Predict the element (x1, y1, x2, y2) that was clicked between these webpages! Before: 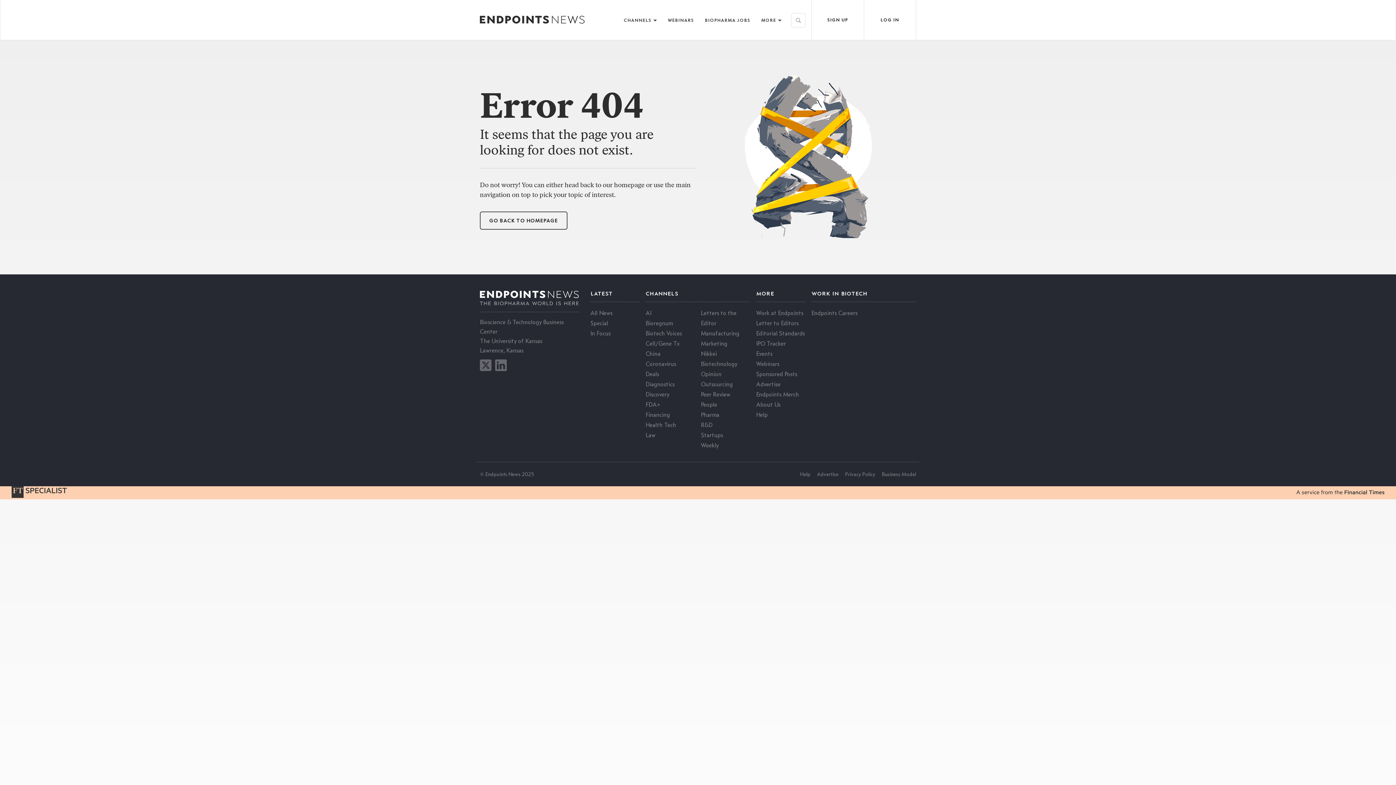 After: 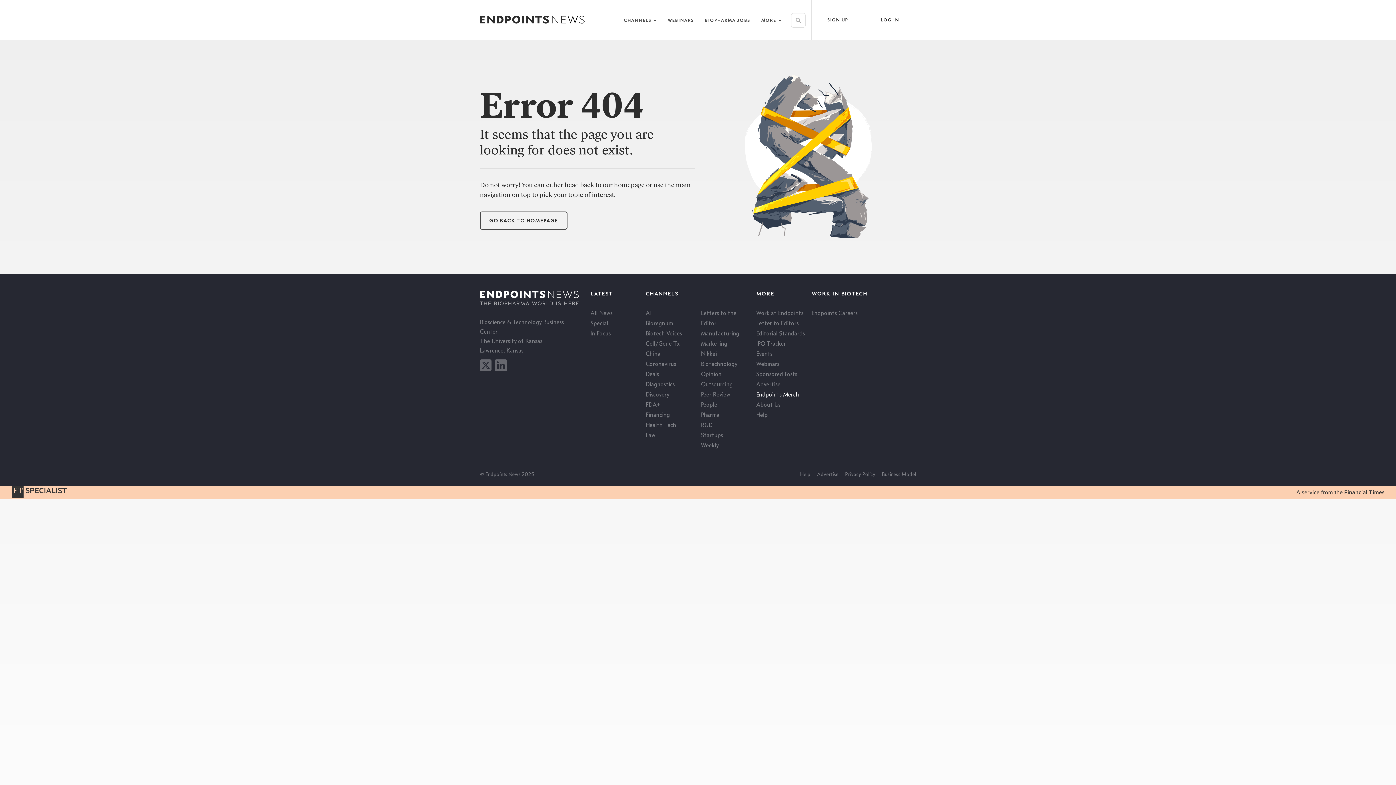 Action: bbox: (756, 390, 799, 398) label: Endpoints Merch